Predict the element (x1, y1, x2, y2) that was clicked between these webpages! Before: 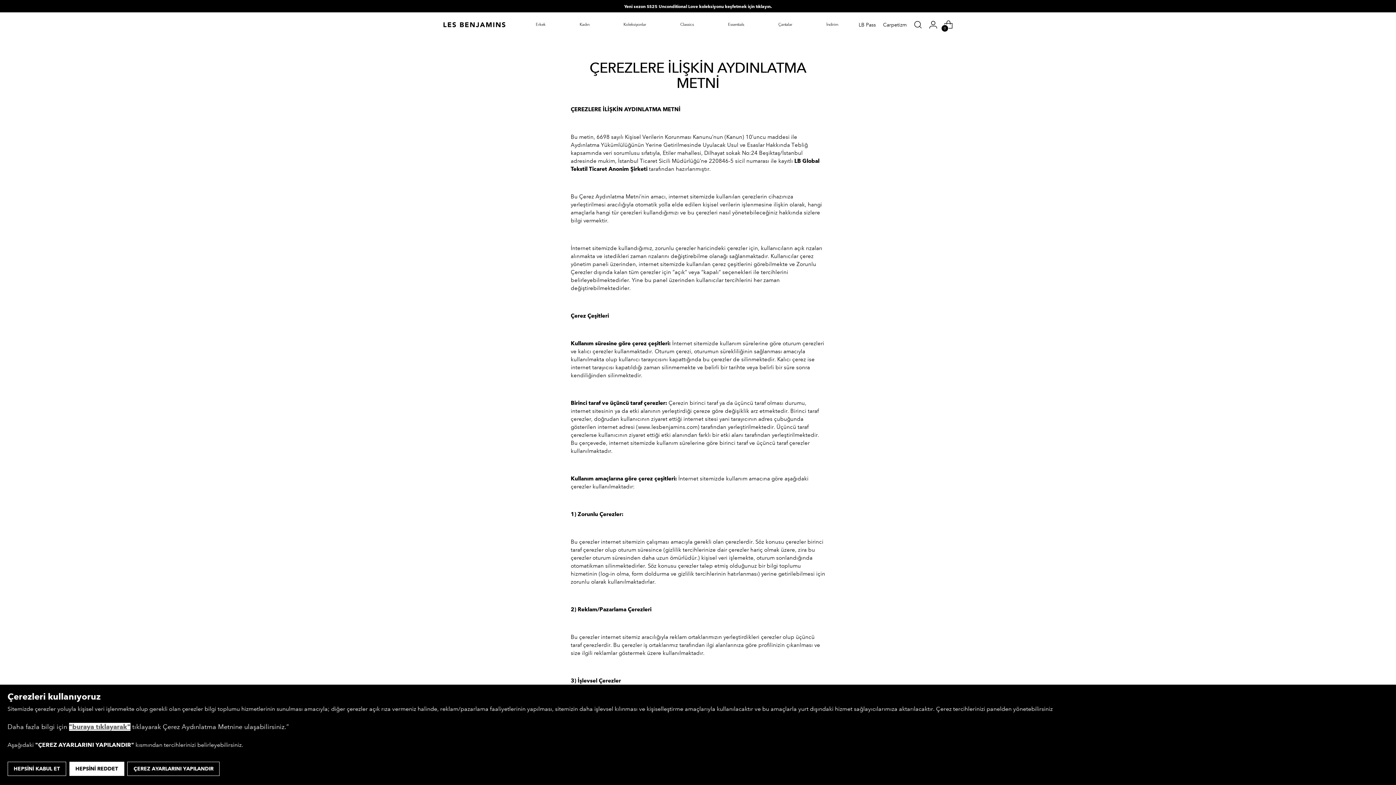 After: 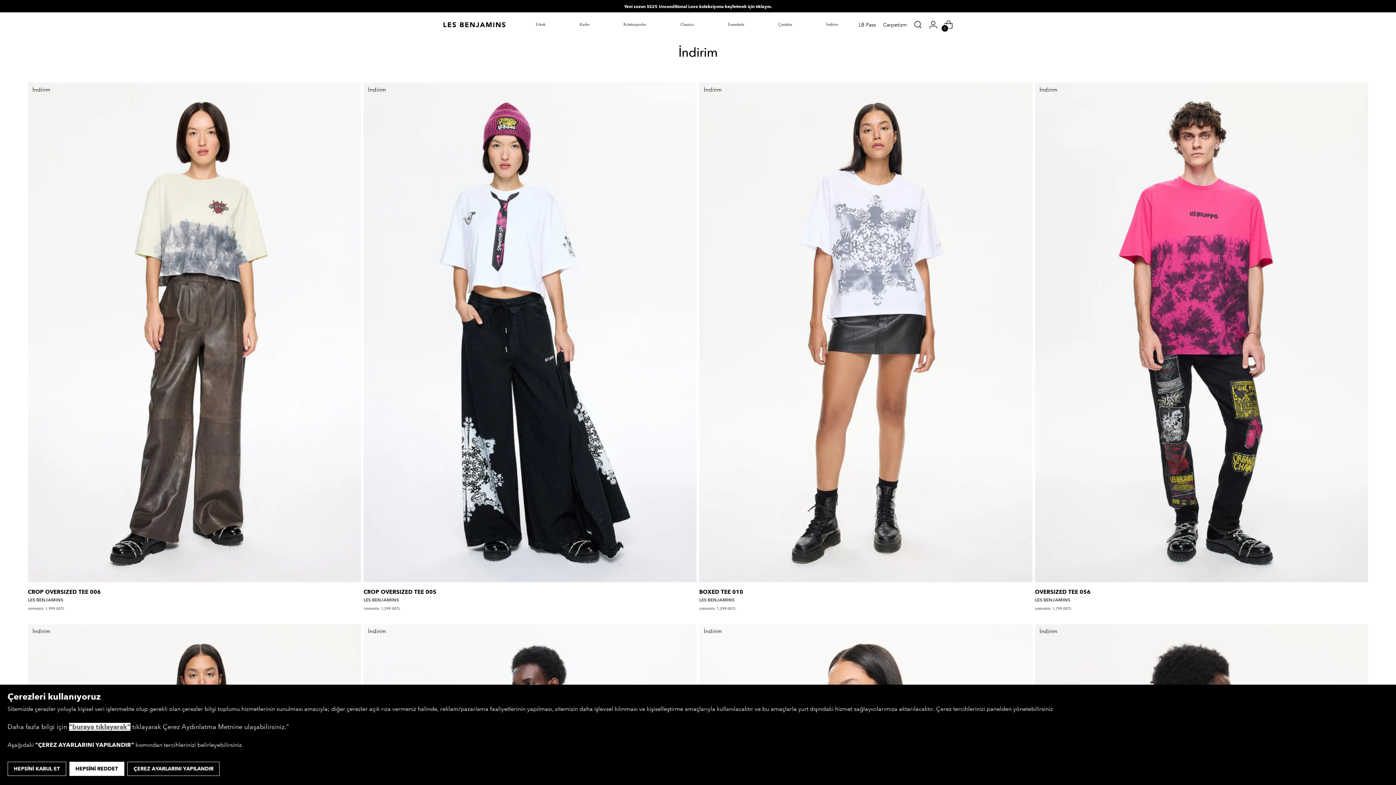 Action: label: İndirim bbox: (826, 16, 838, 32)